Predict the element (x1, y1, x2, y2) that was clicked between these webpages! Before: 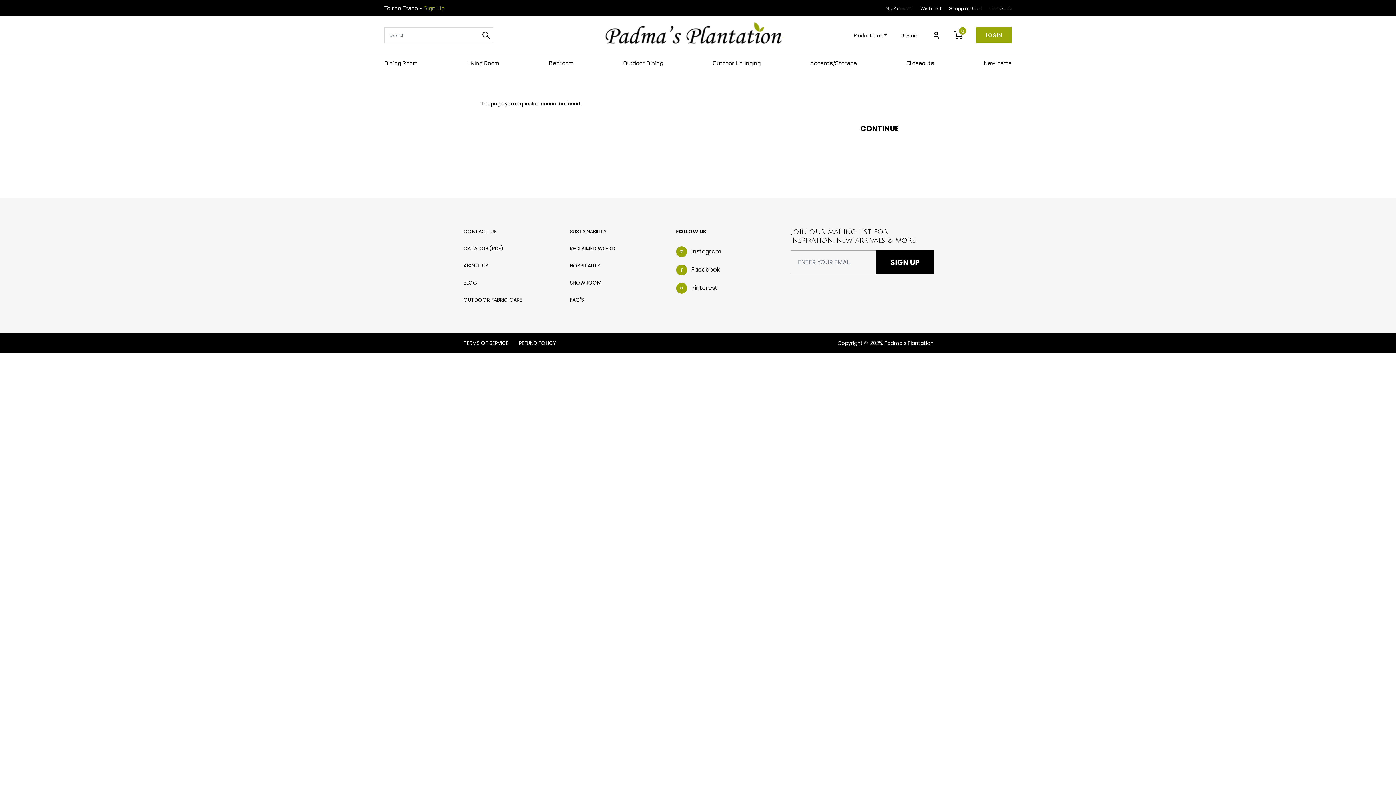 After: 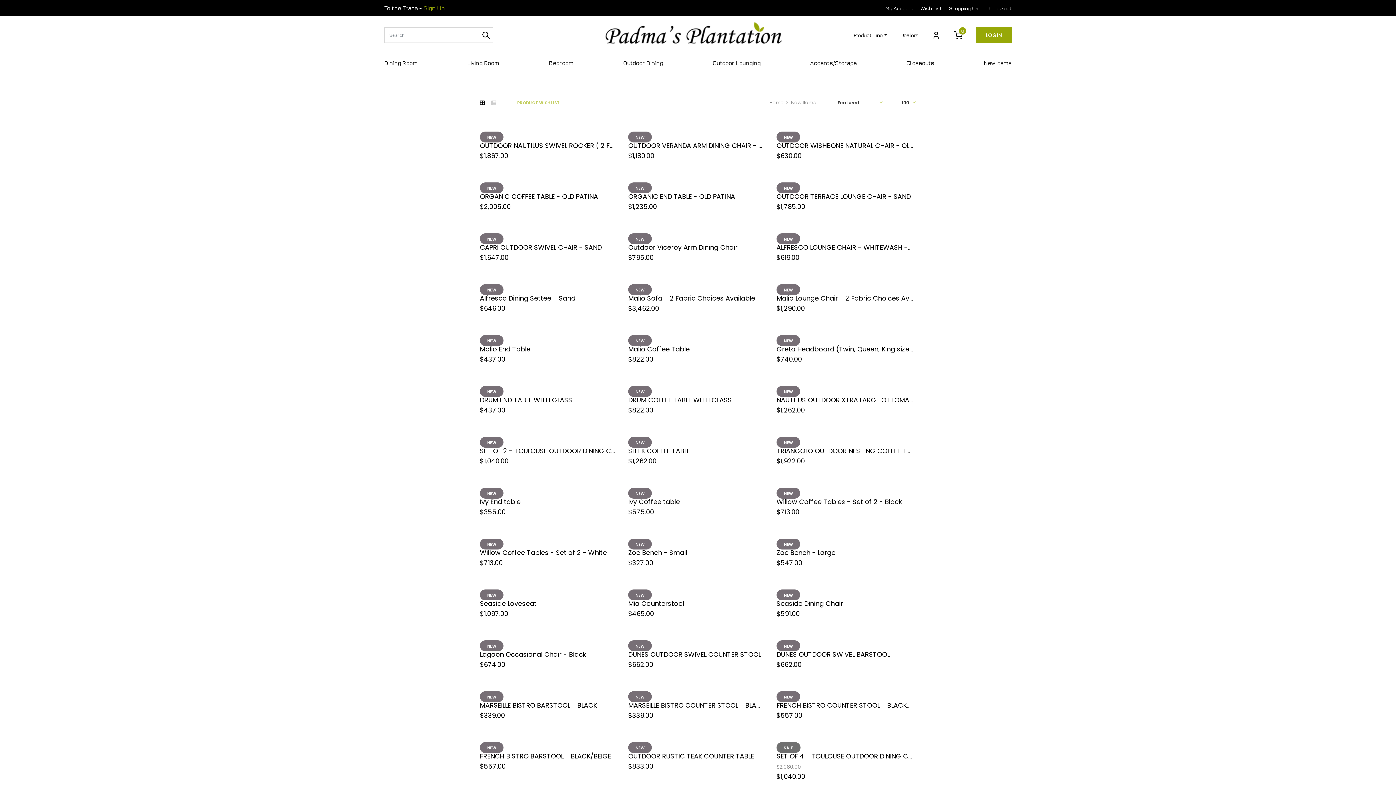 Action: bbox: (983, 56, 1011, 70) label: New Items